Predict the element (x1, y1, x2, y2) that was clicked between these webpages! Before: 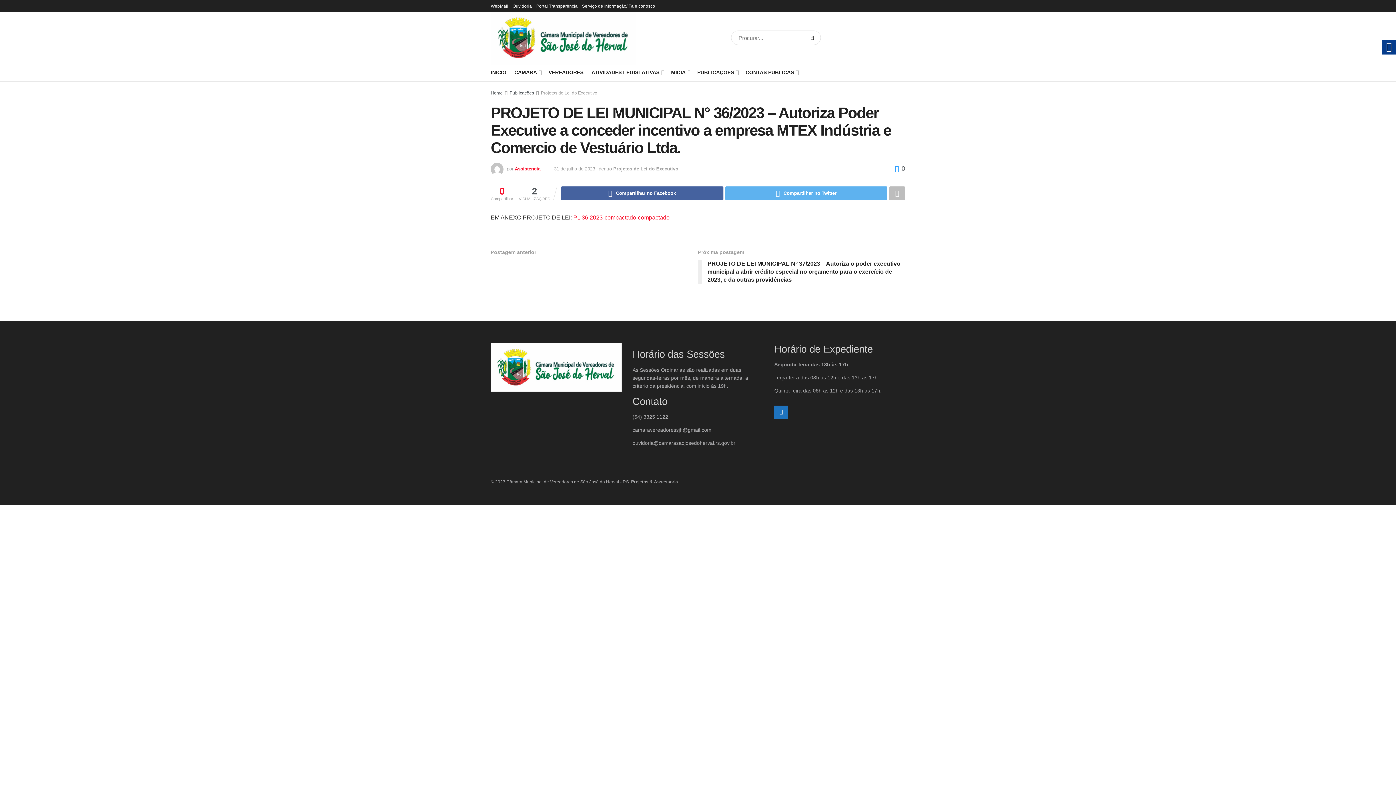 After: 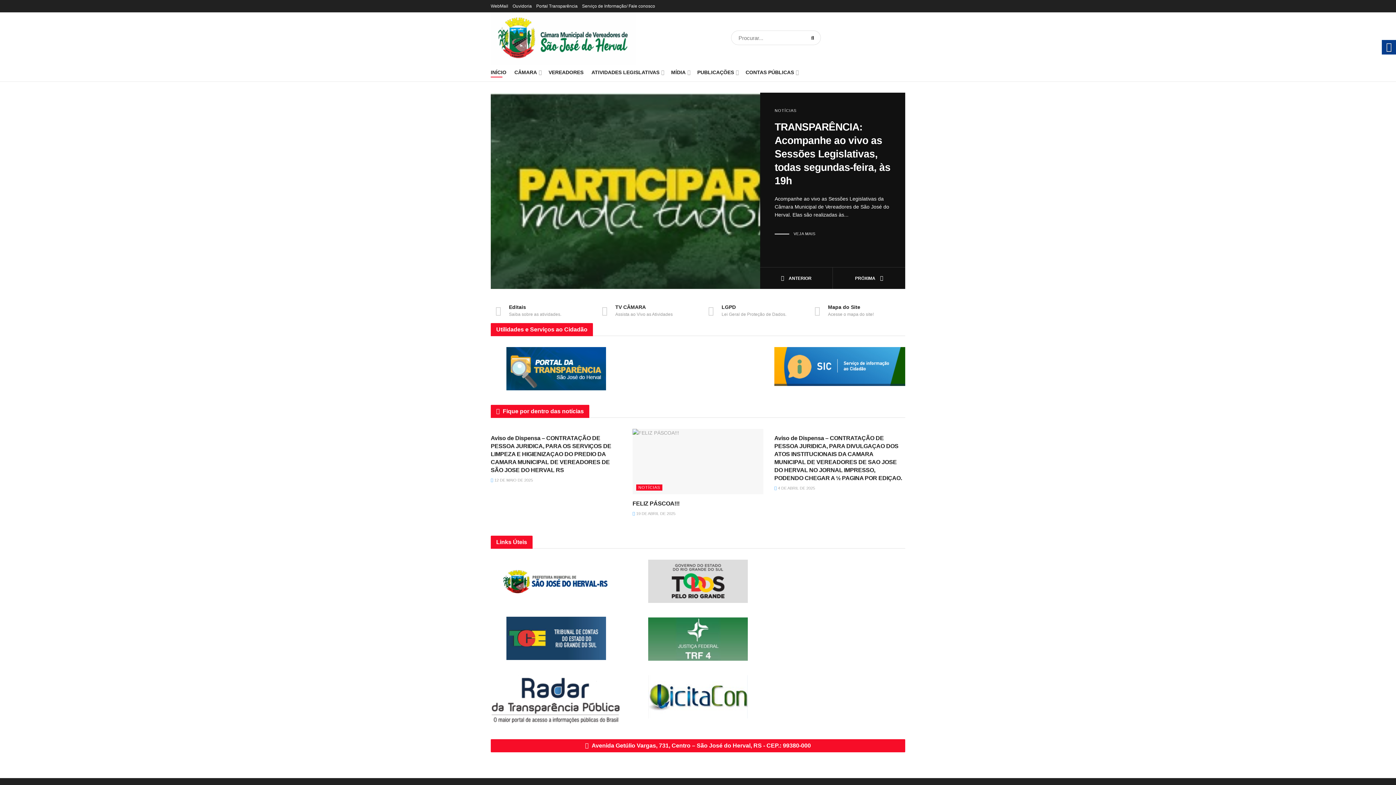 Action: label: Search Button bbox: (807, 30, 820, 45)